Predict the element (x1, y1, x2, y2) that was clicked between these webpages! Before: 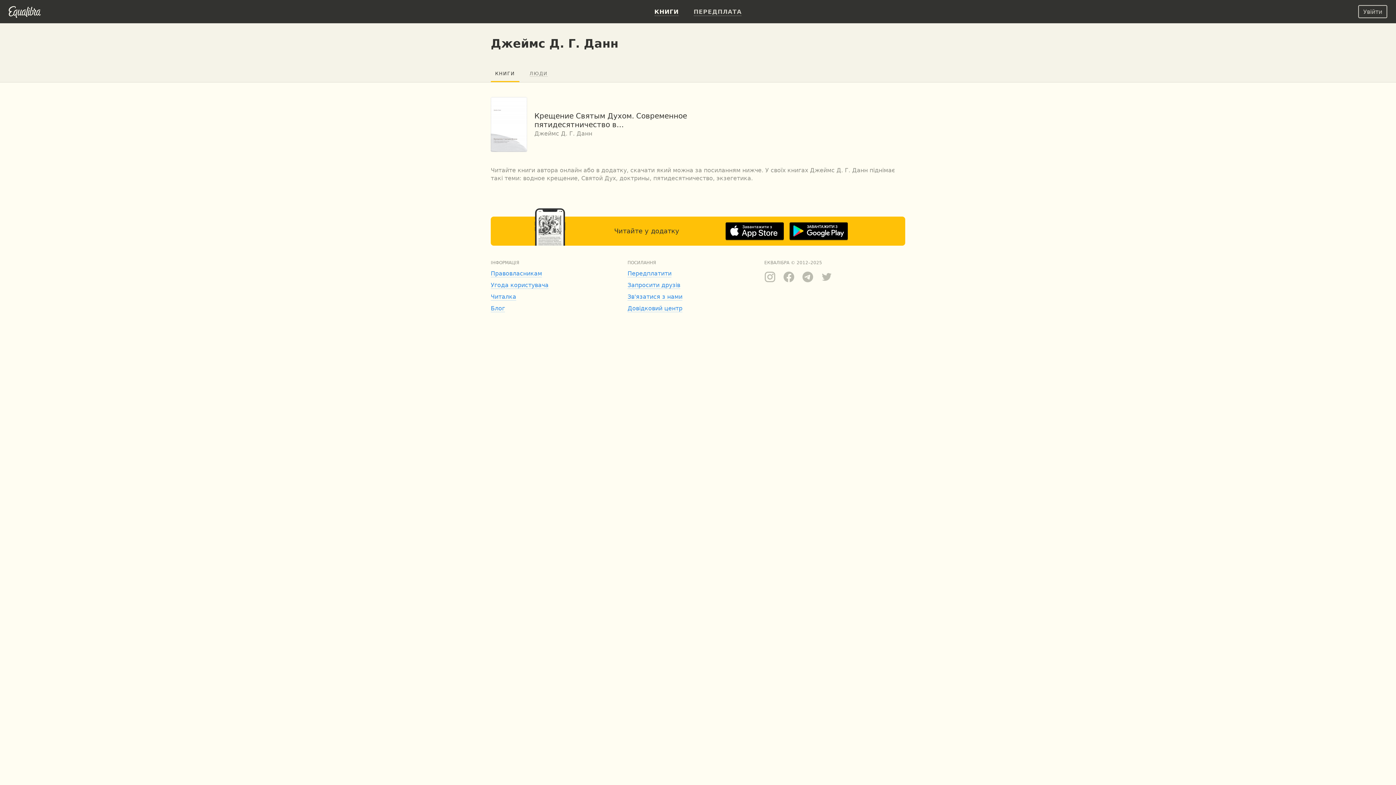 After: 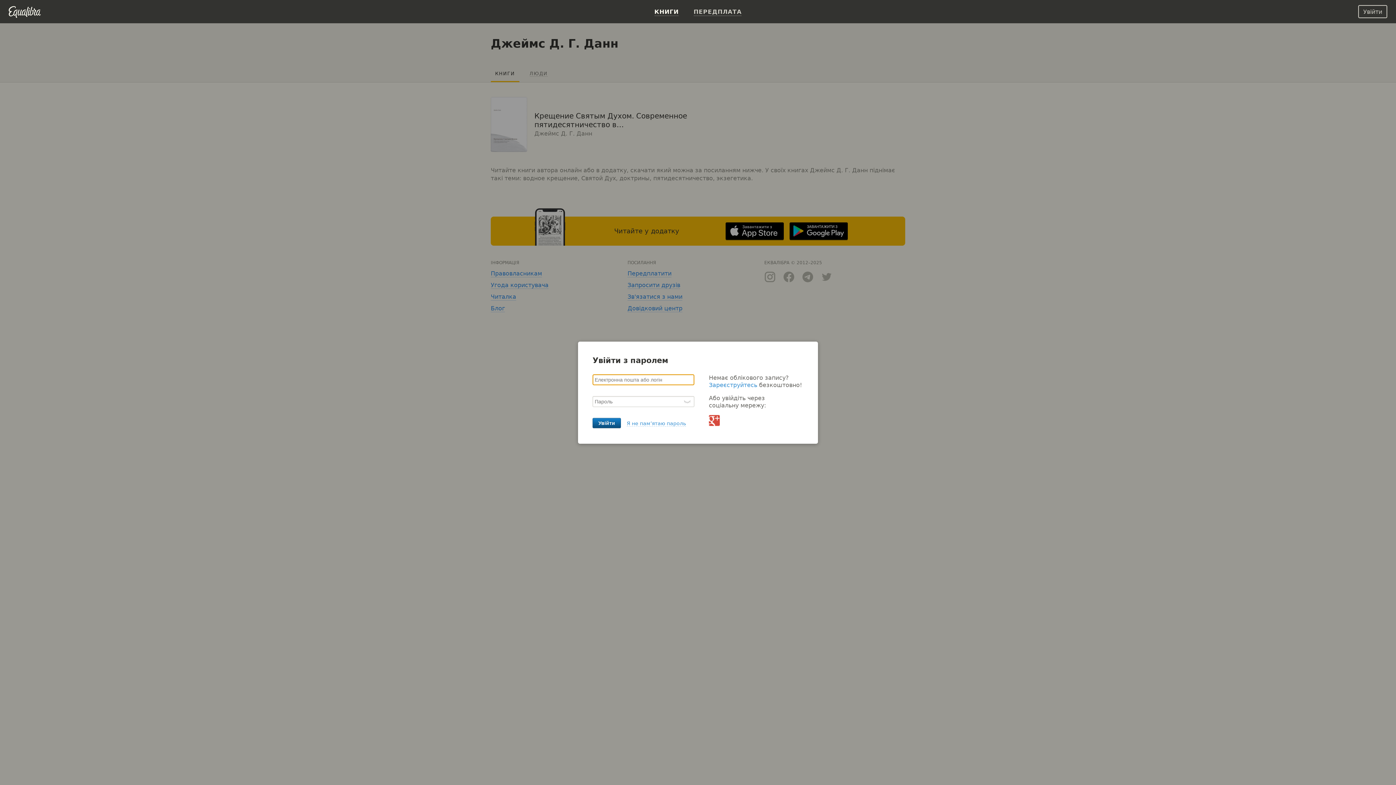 Action: bbox: (1358, 5, 1387, 18) label: Увійти